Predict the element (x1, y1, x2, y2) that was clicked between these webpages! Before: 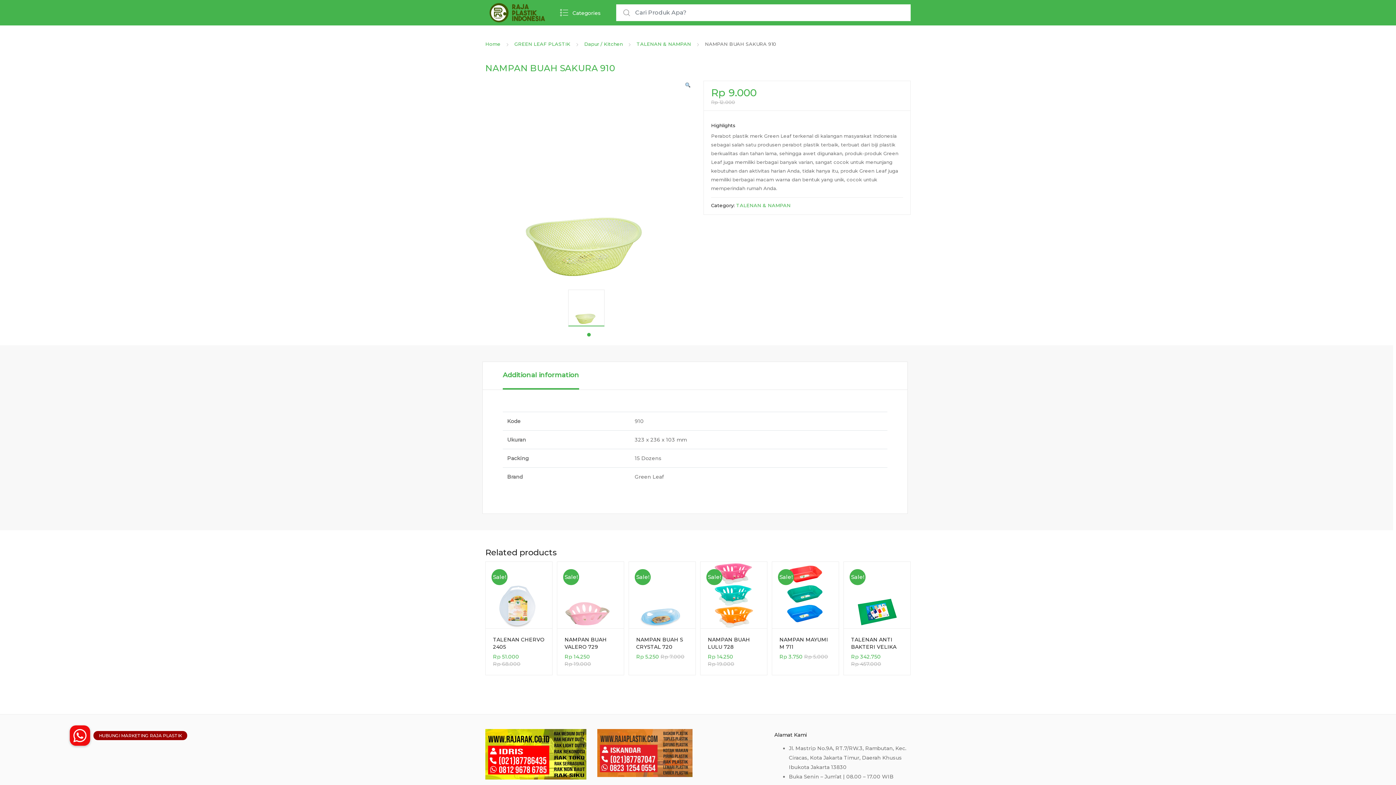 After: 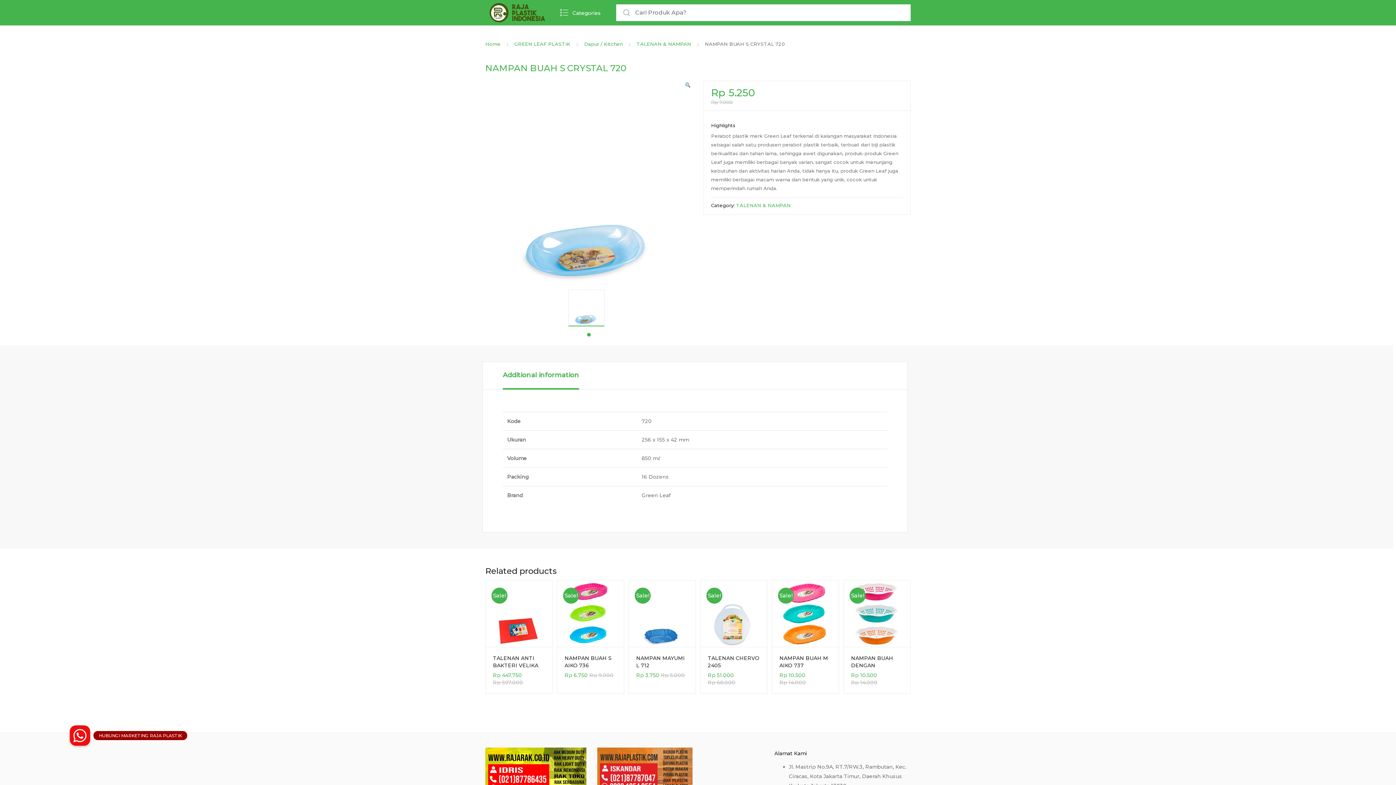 Action: bbox: (629, 562, 695, 628) label: Sale!